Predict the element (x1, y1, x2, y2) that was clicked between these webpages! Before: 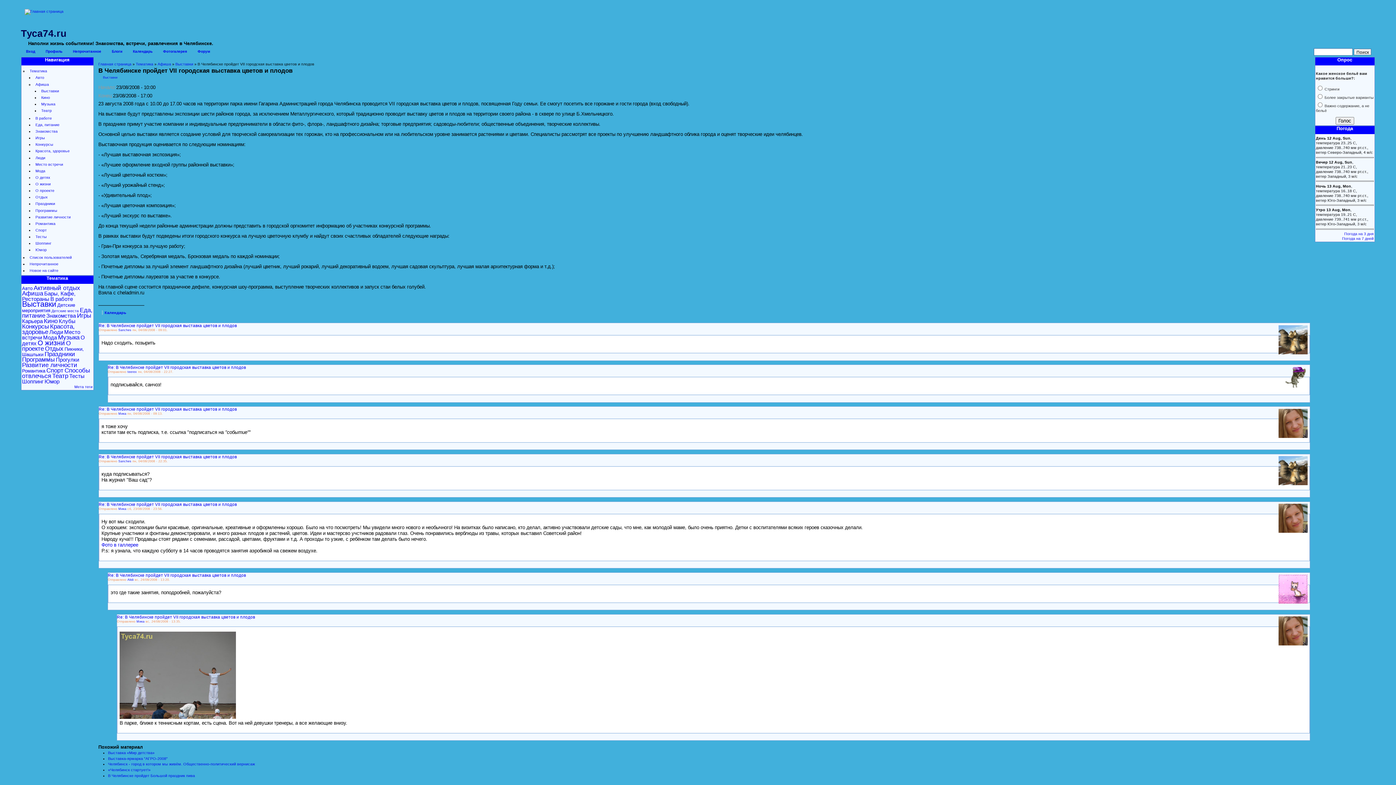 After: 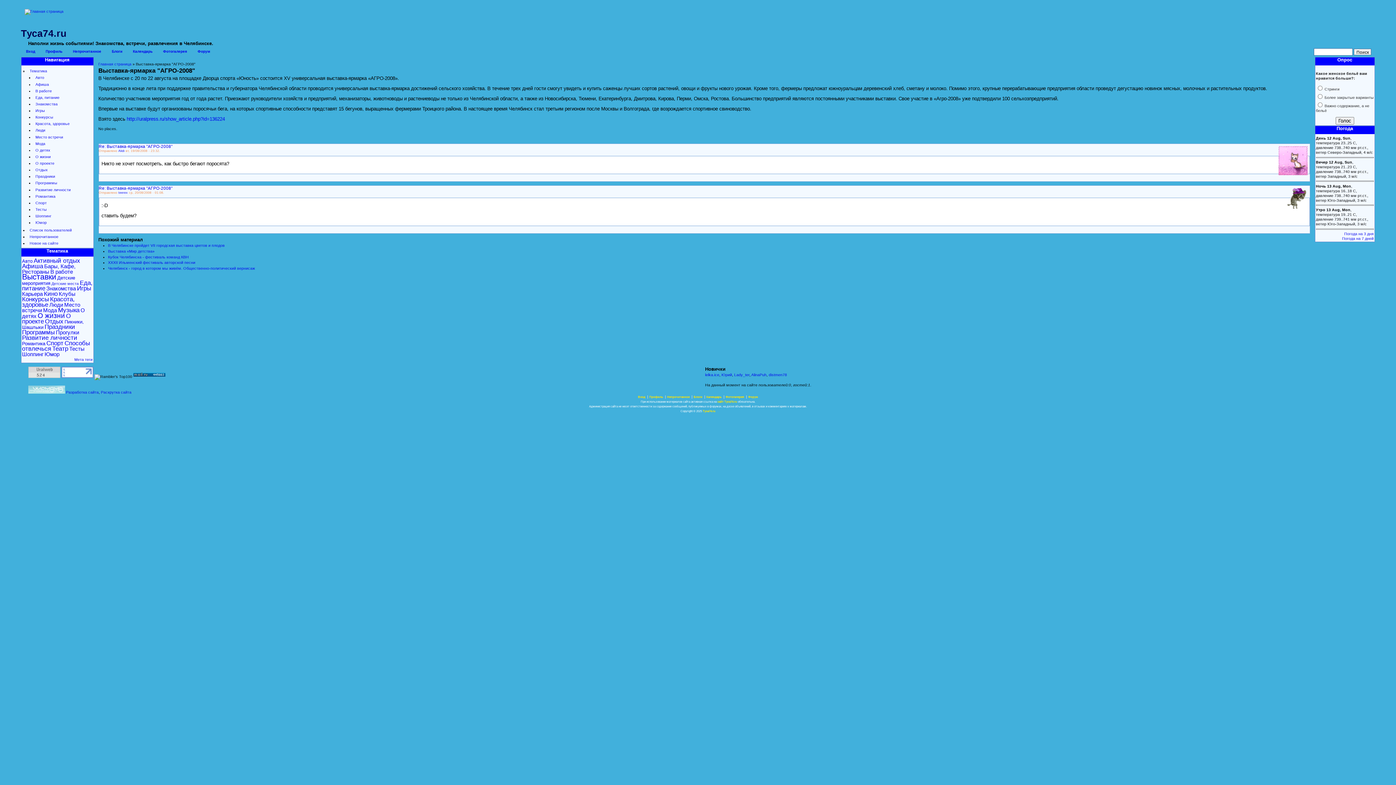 Action: bbox: (108, 756, 167, 760) label: Выставка-ярмарка "АГРО-2008"